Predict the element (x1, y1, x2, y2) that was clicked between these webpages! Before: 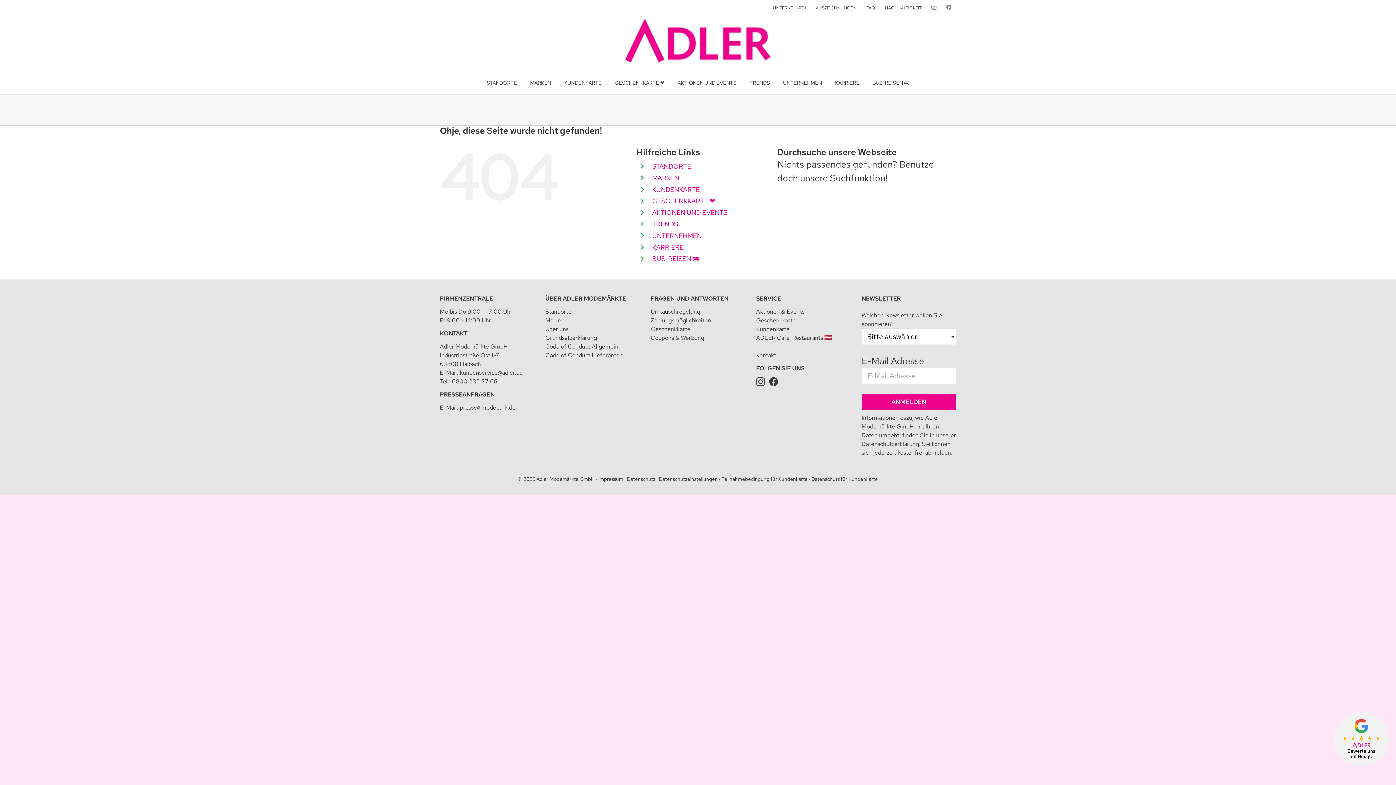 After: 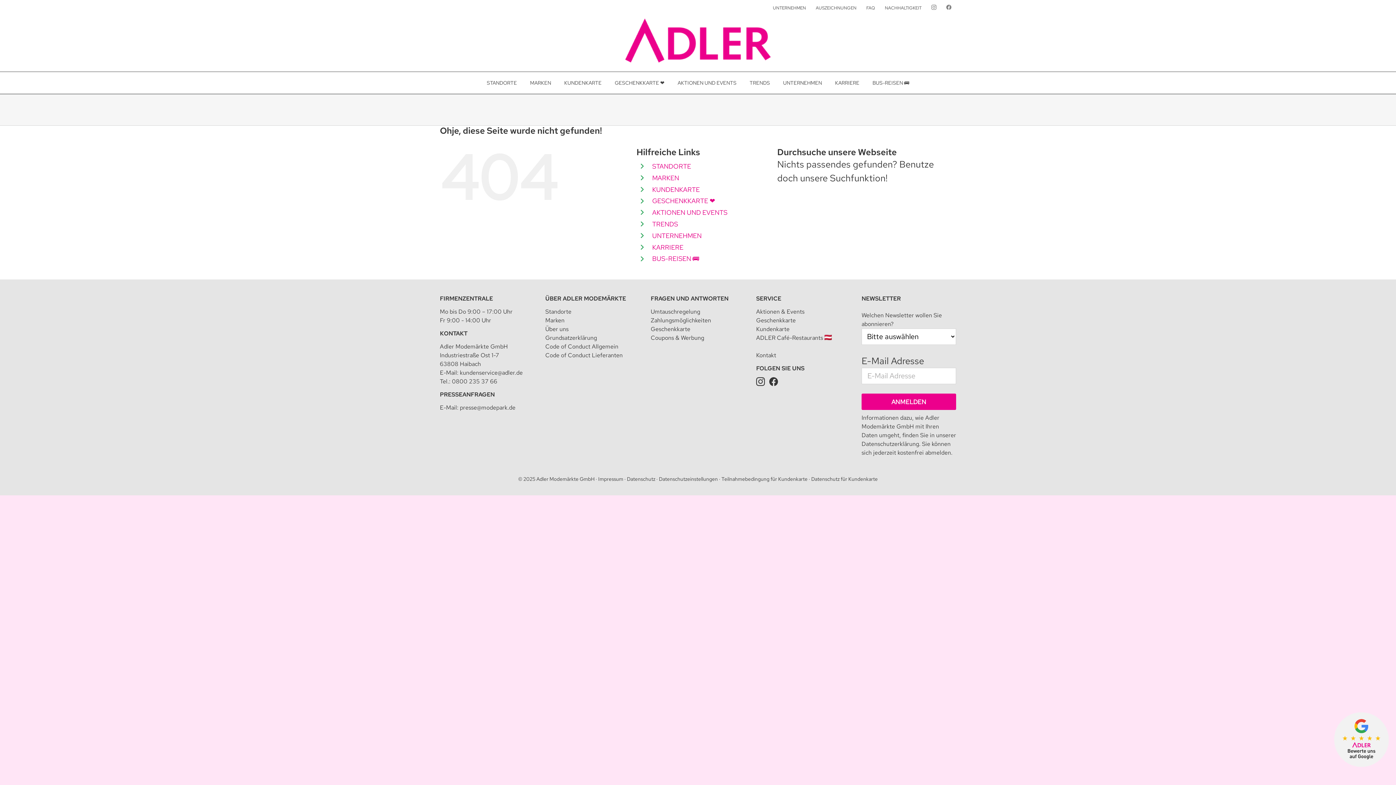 Action: bbox: (756, 377, 765, 385)